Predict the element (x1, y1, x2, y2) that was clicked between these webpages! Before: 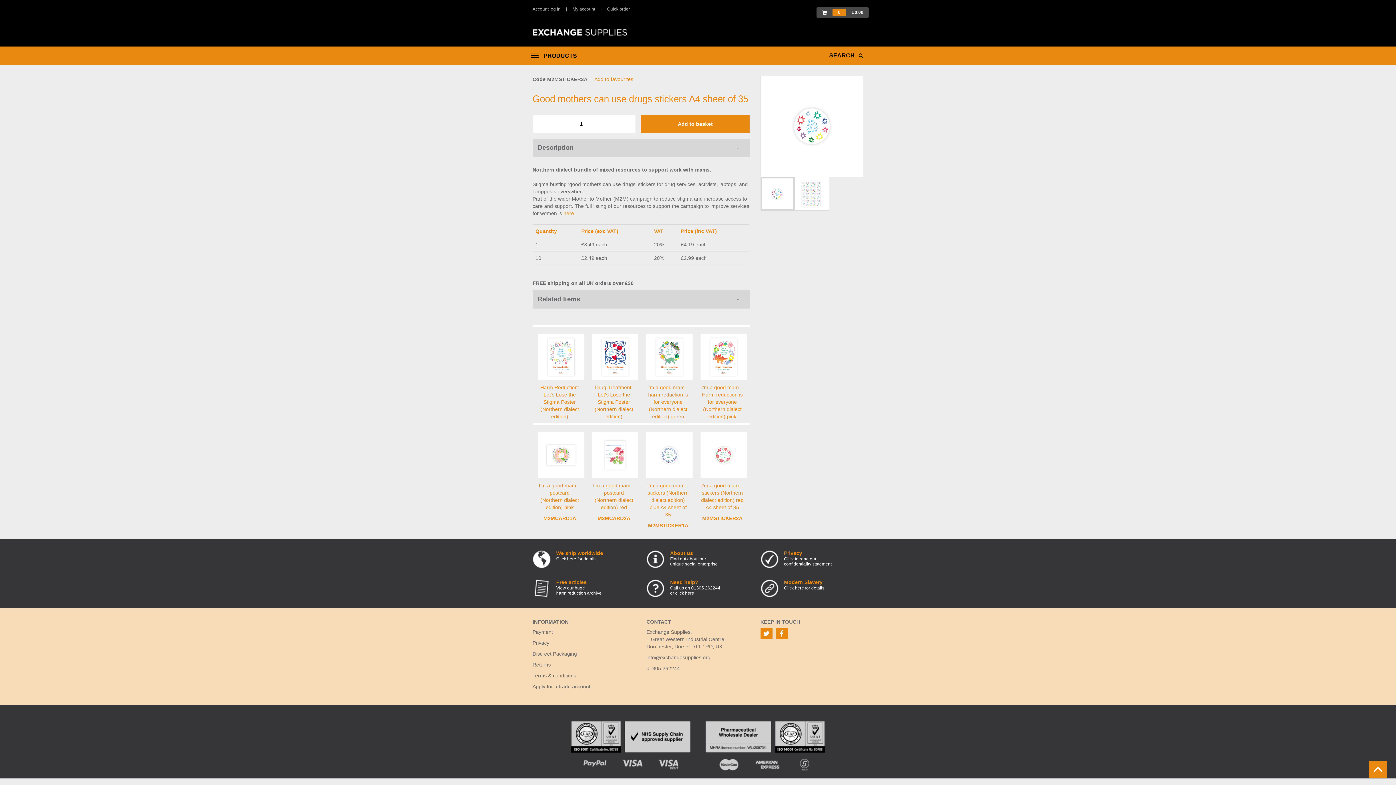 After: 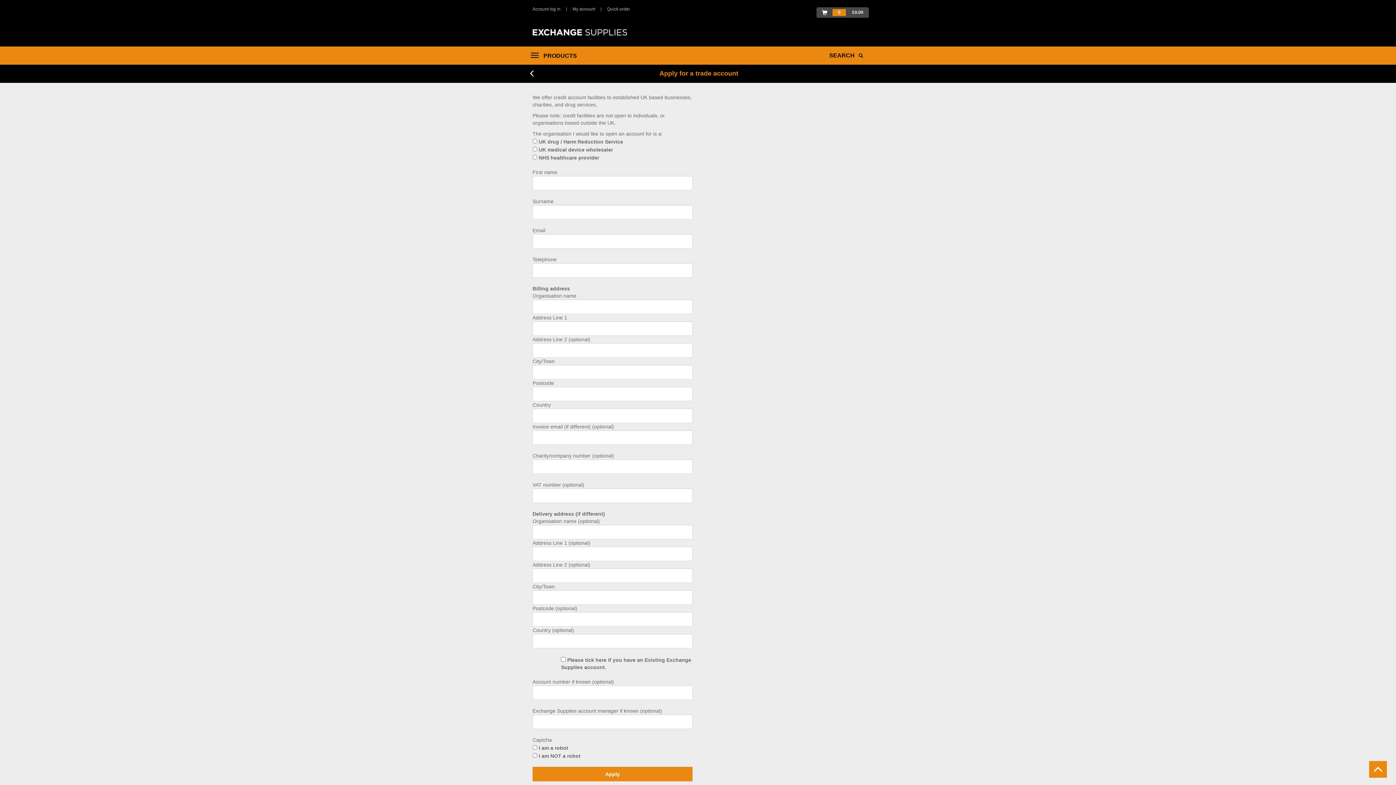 Action: label: Apply for a trade account bbox: (532, 684, 590, 689)